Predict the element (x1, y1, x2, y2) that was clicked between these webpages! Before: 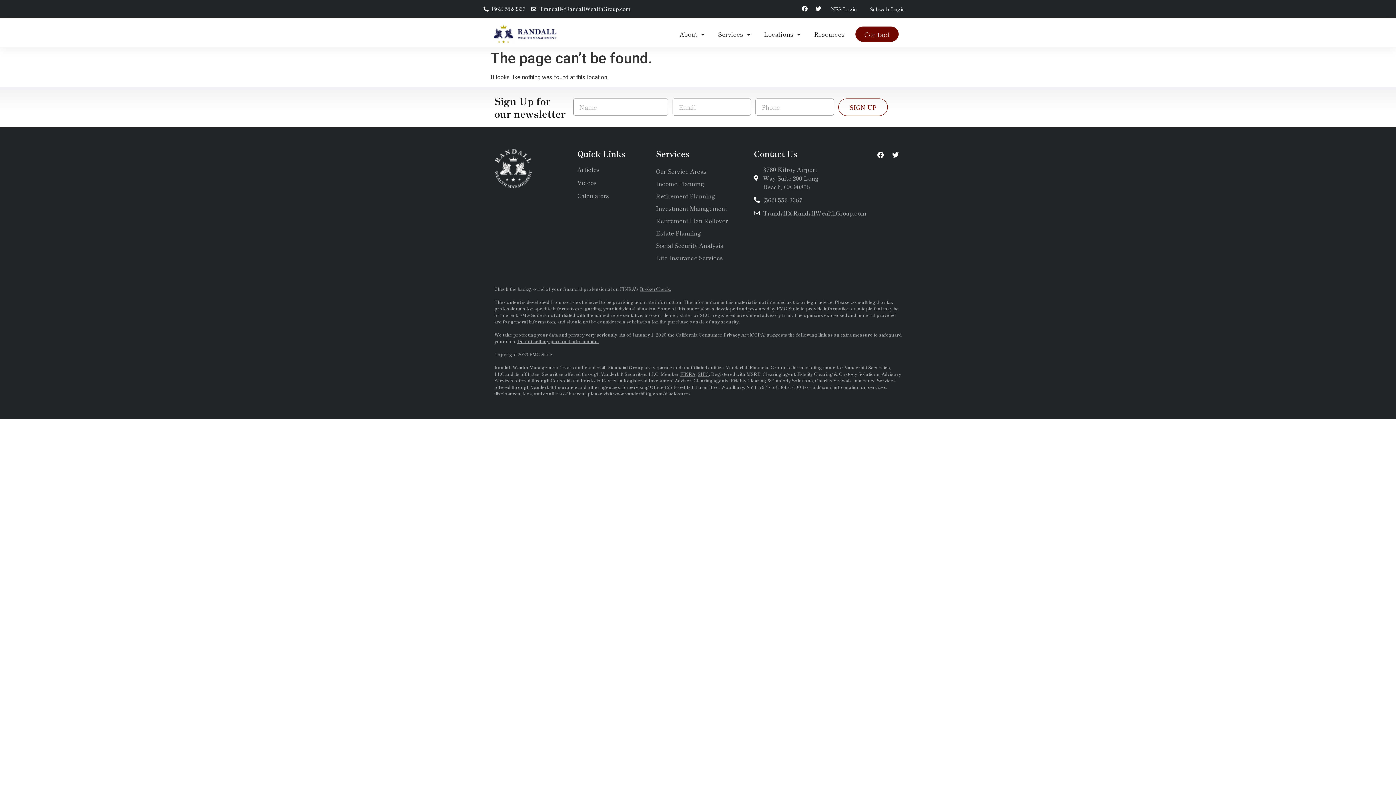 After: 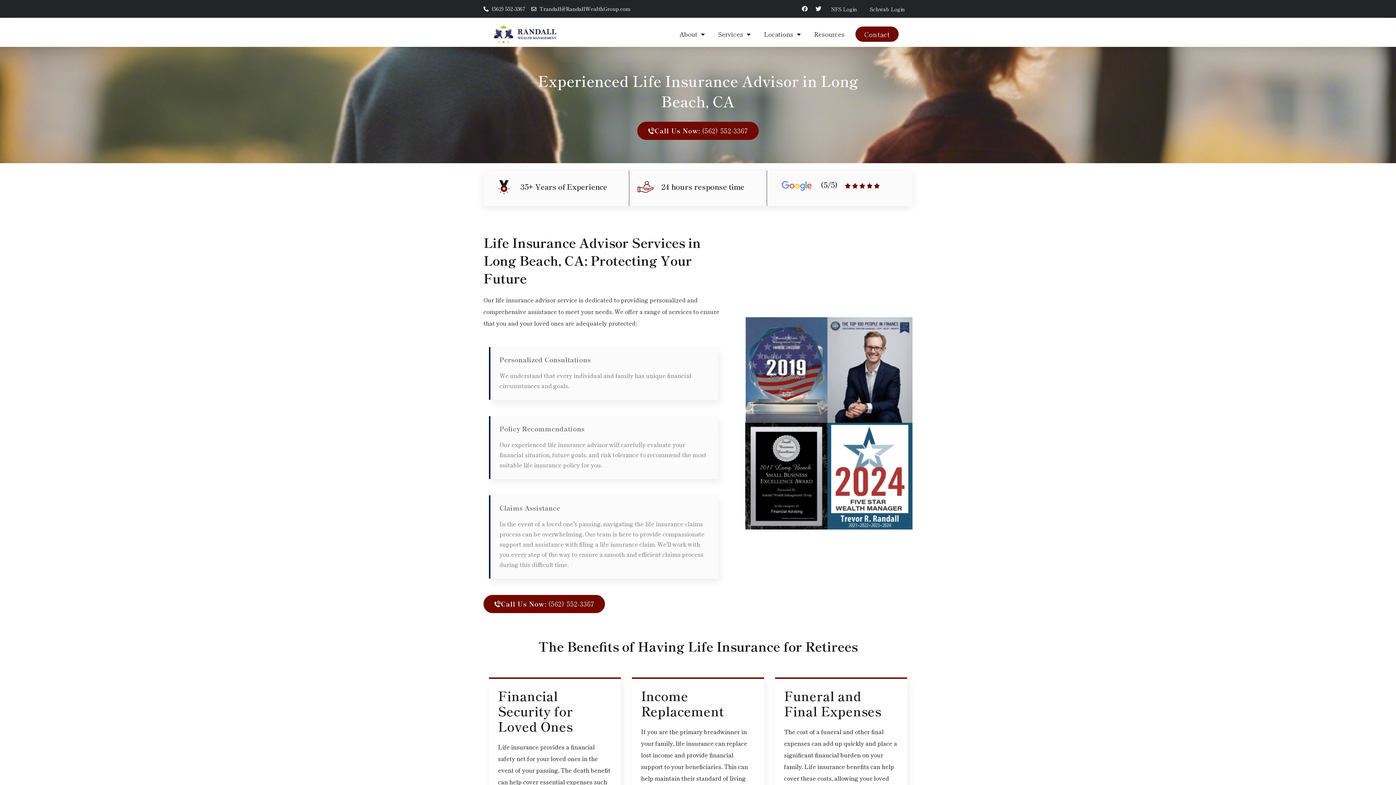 Action: bbox: (656, 251, 735, 263) label: Life Insurance Services